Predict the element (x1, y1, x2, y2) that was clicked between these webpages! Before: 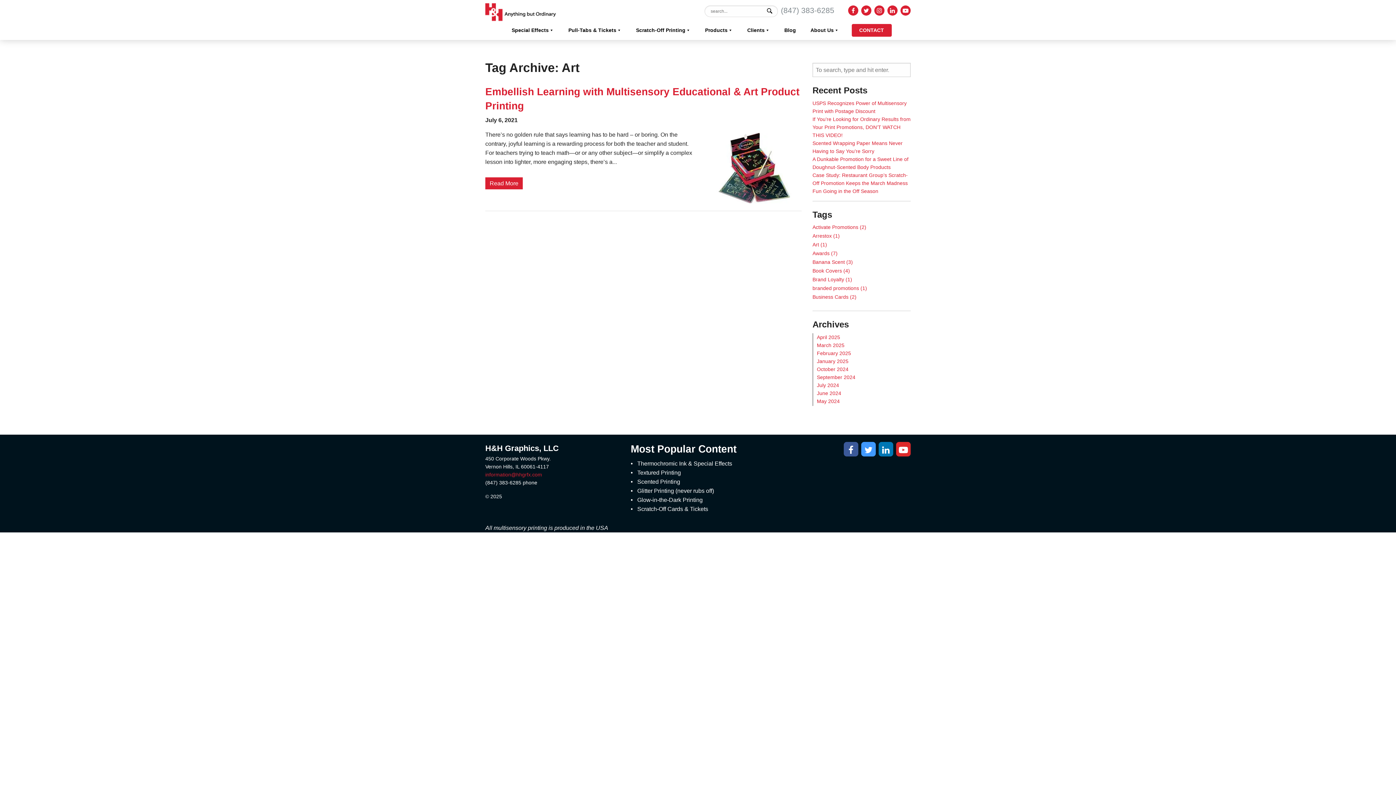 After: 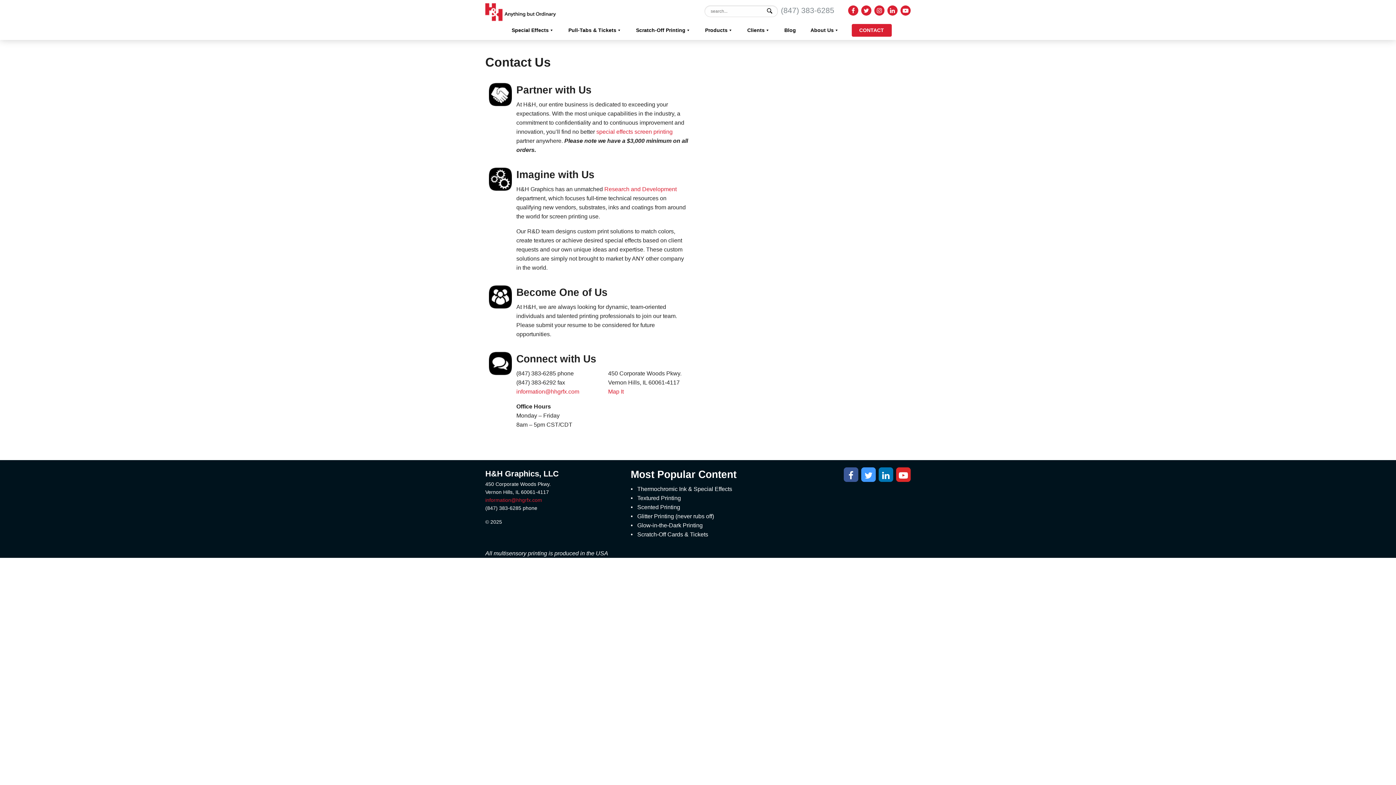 Action: label: CONTACT bbox: (851, 23, 891, 36)